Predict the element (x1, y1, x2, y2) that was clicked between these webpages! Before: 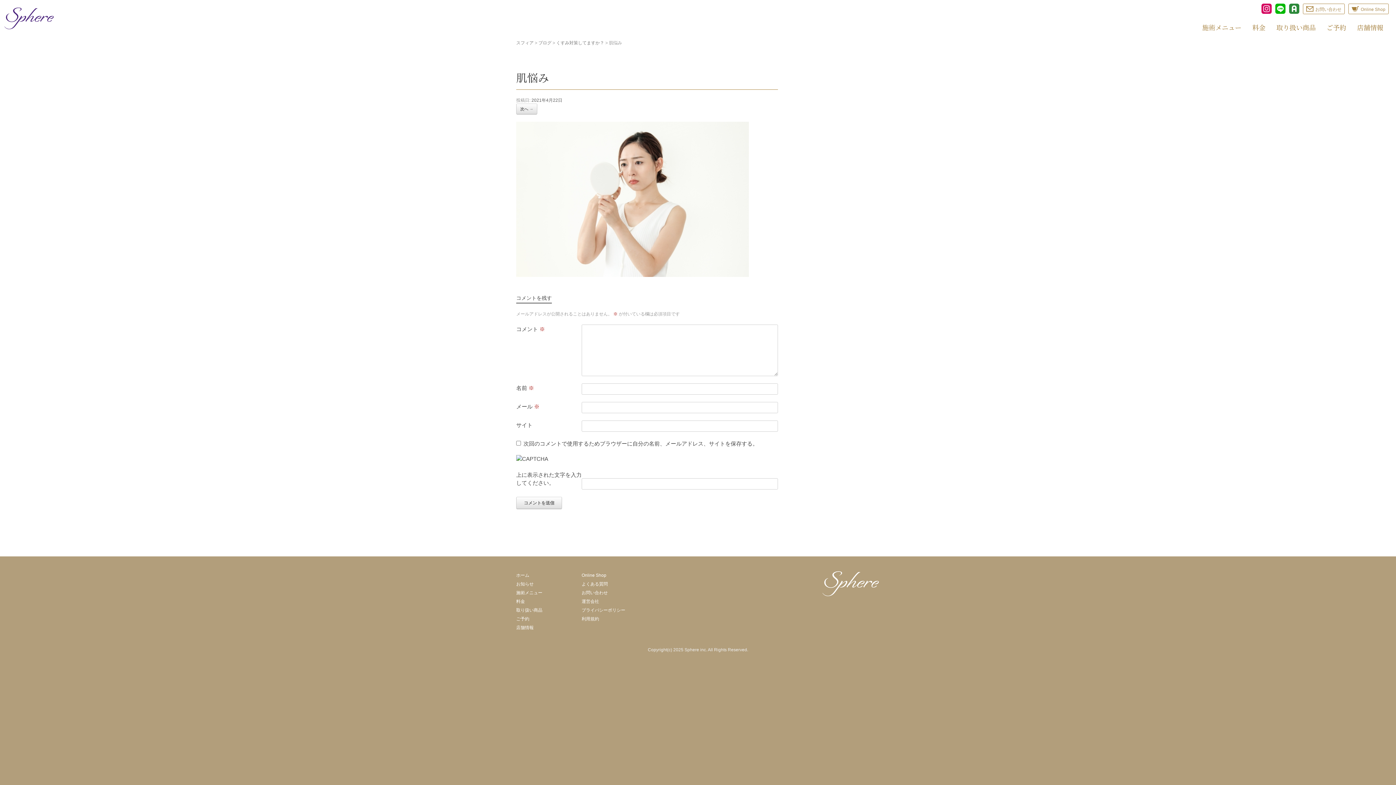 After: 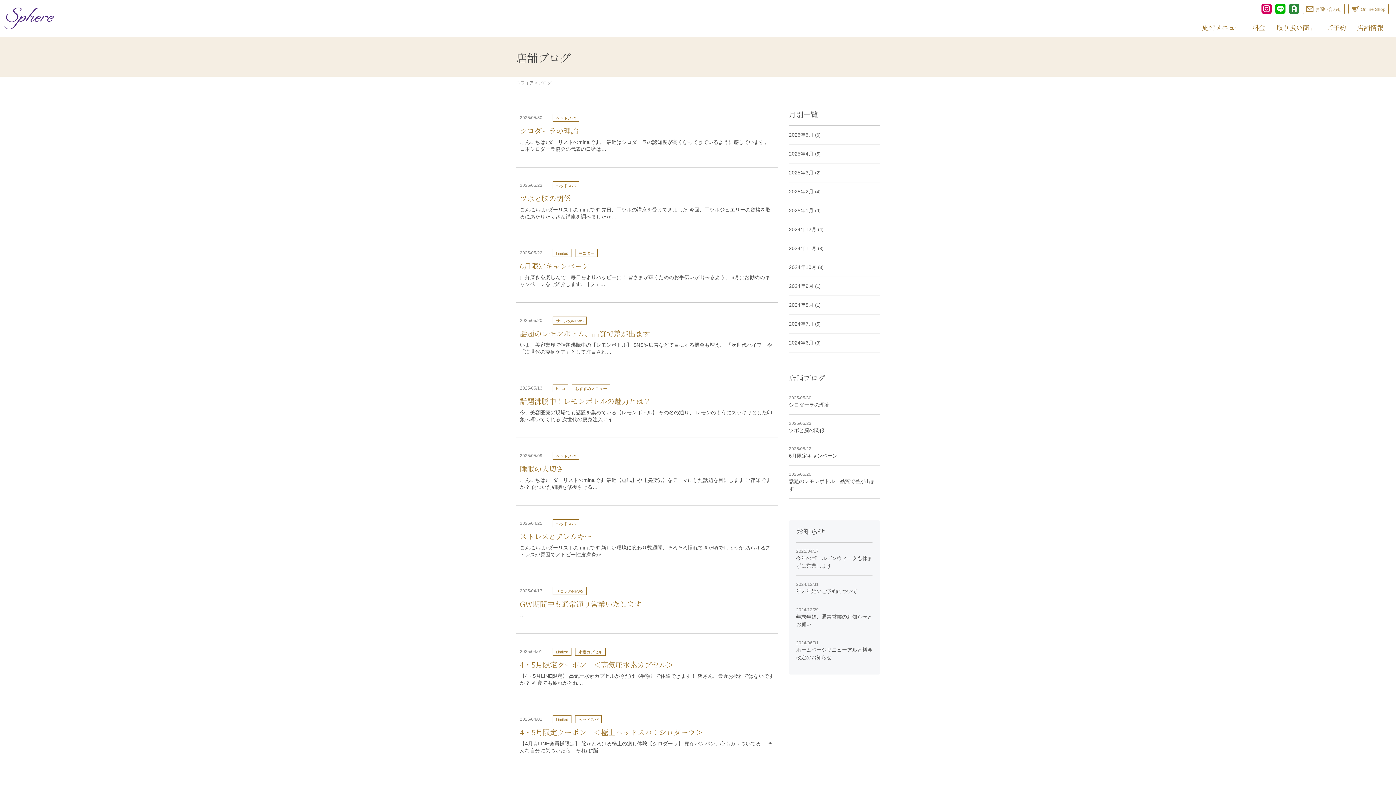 Action: label: ブログ bbox: (538, 40, 551, 45)